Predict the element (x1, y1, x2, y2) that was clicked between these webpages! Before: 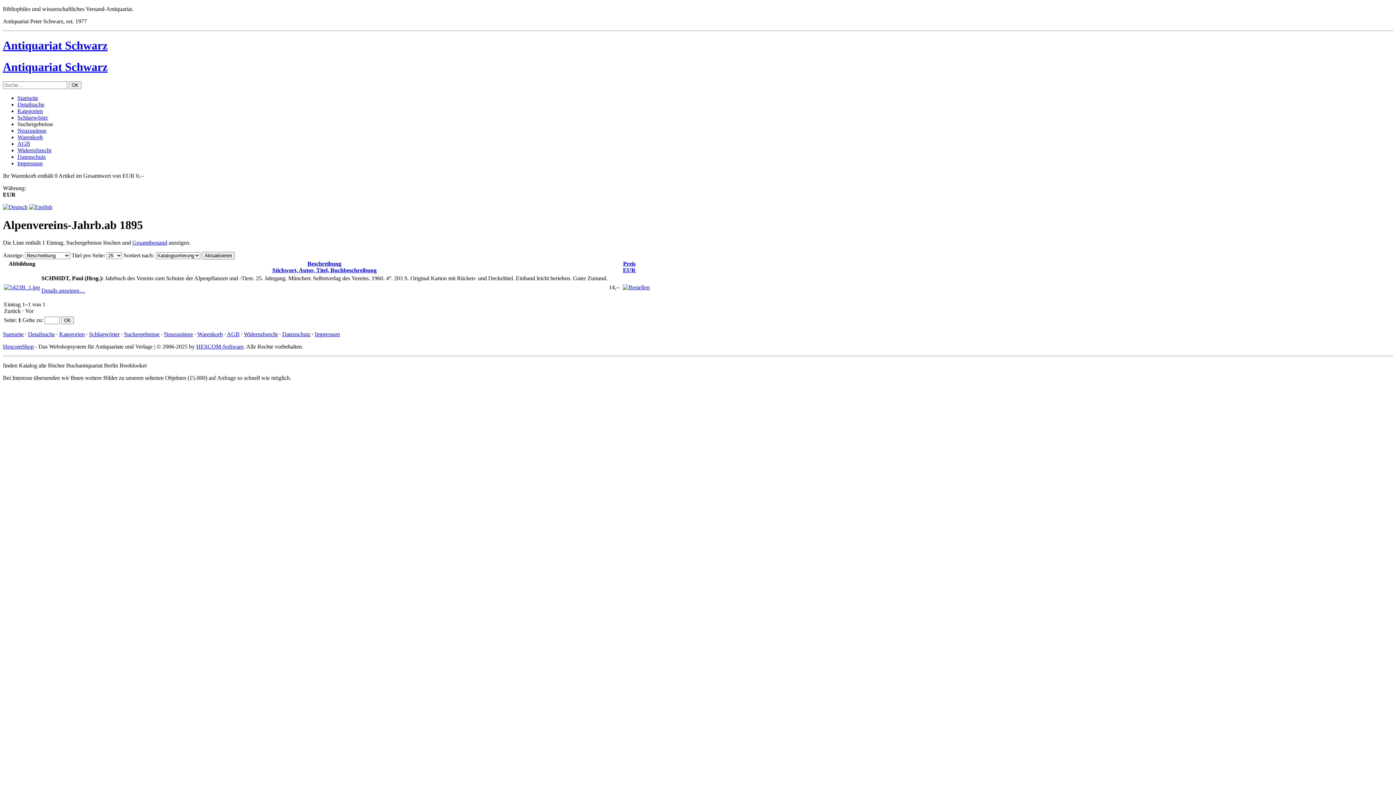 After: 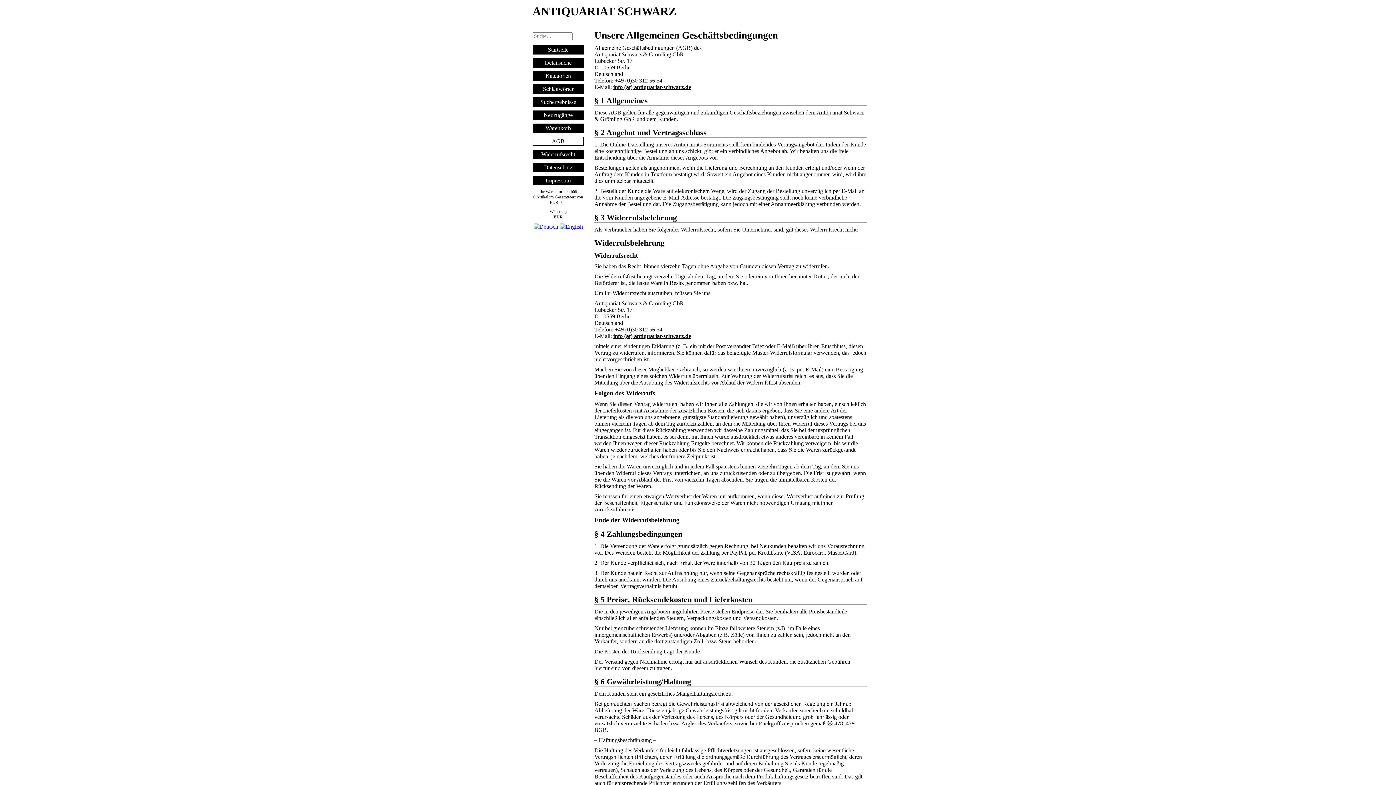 Action: label: AGB bbox: (226, 331, 239, 337)